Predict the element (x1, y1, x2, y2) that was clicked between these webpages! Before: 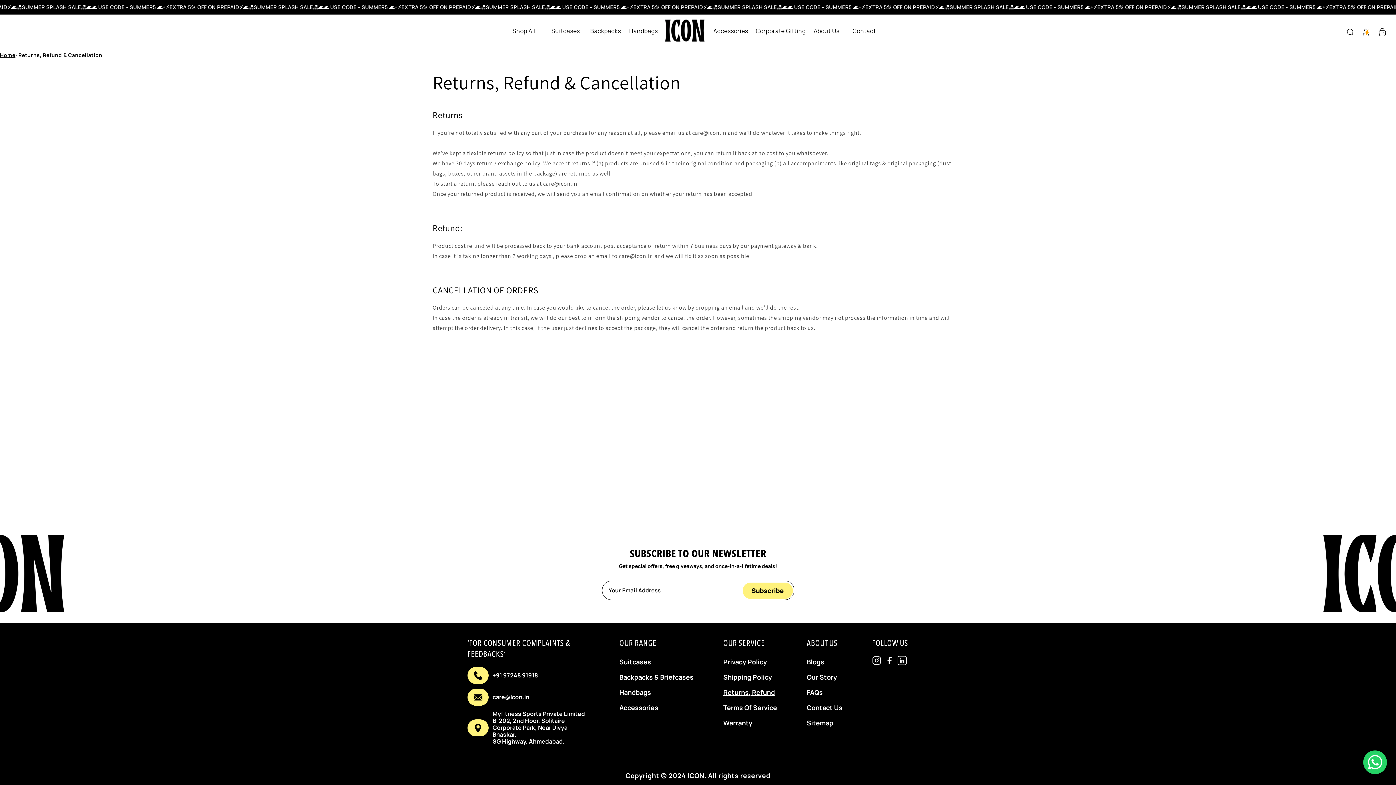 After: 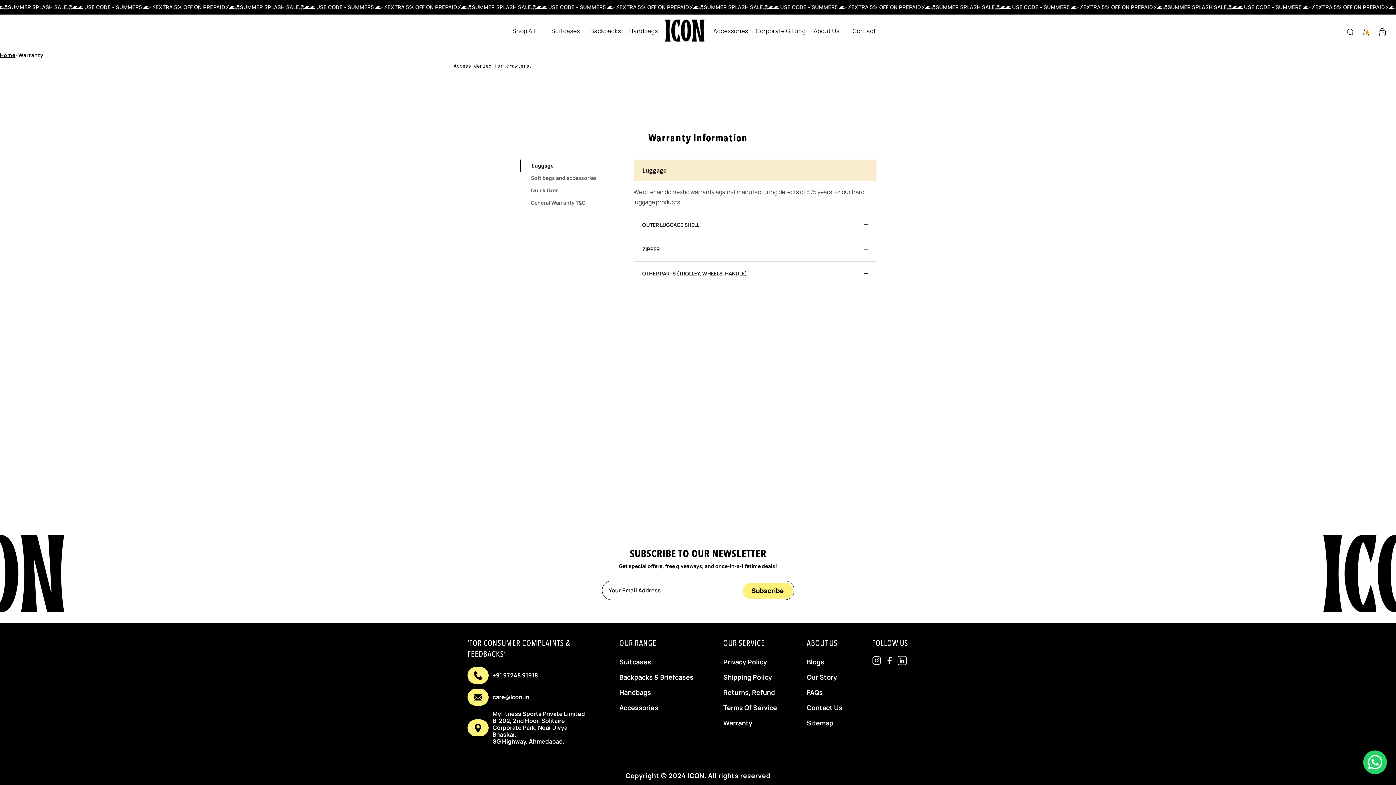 Action: label: Warranty bbox: (723, 715, 752, 730)